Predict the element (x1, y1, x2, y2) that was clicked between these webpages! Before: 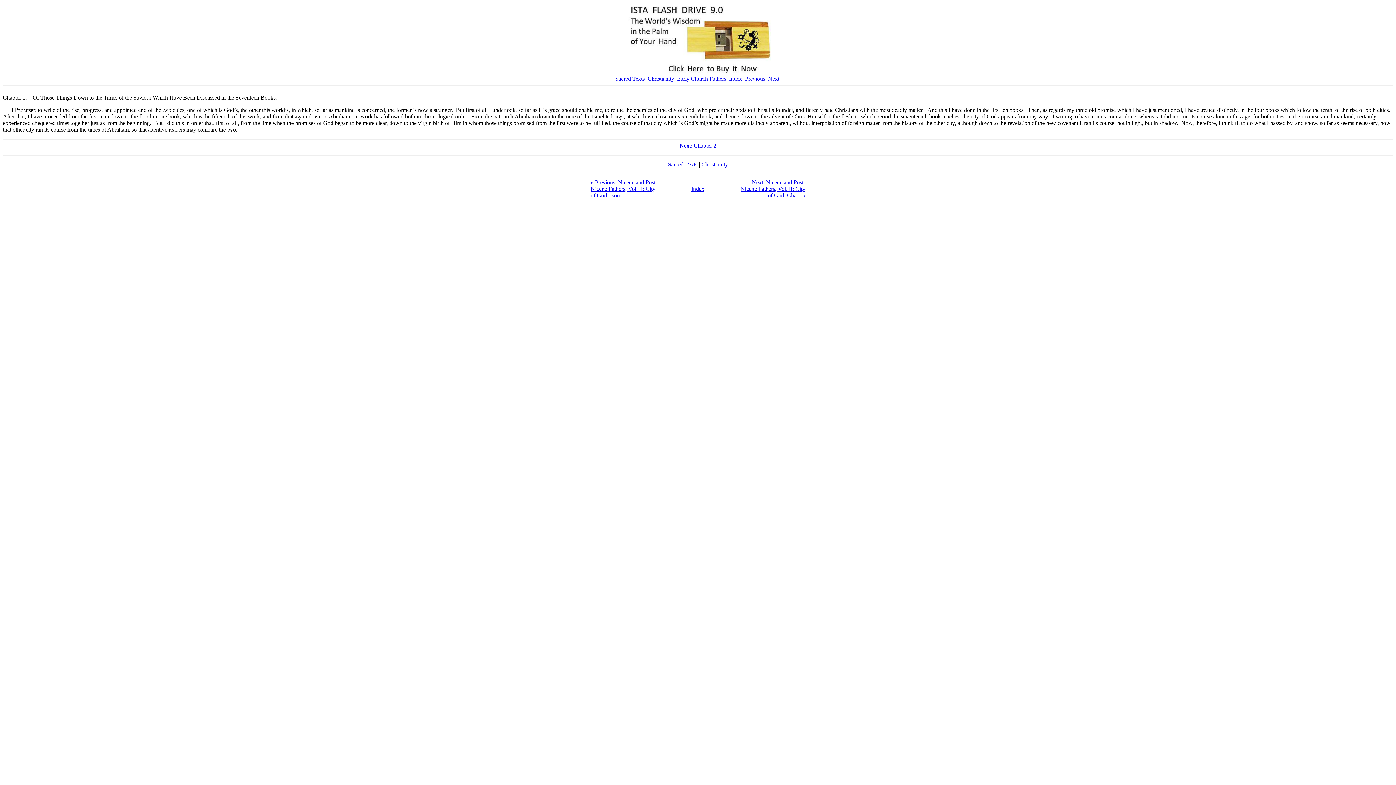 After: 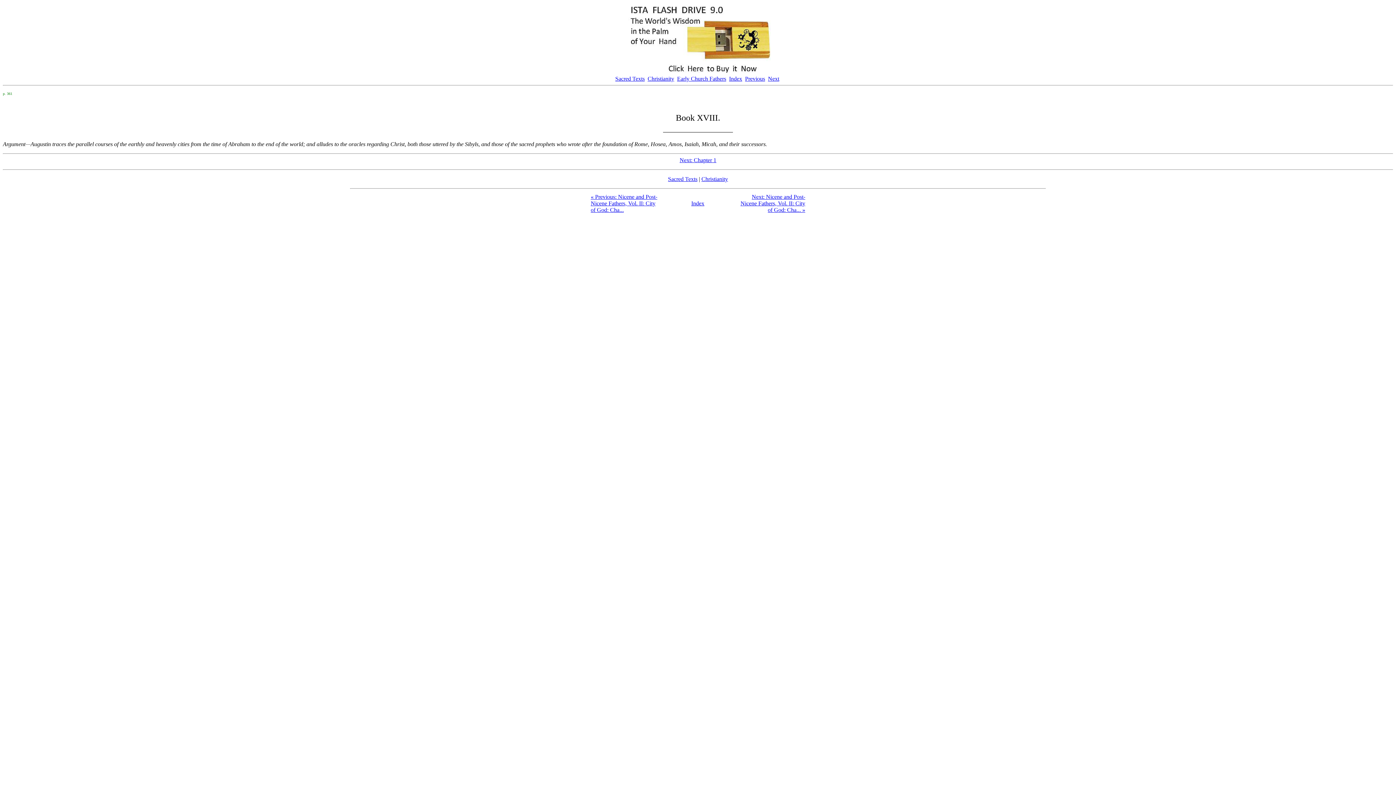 Action: label: Previous bbox: (745, 75, 765, 81)